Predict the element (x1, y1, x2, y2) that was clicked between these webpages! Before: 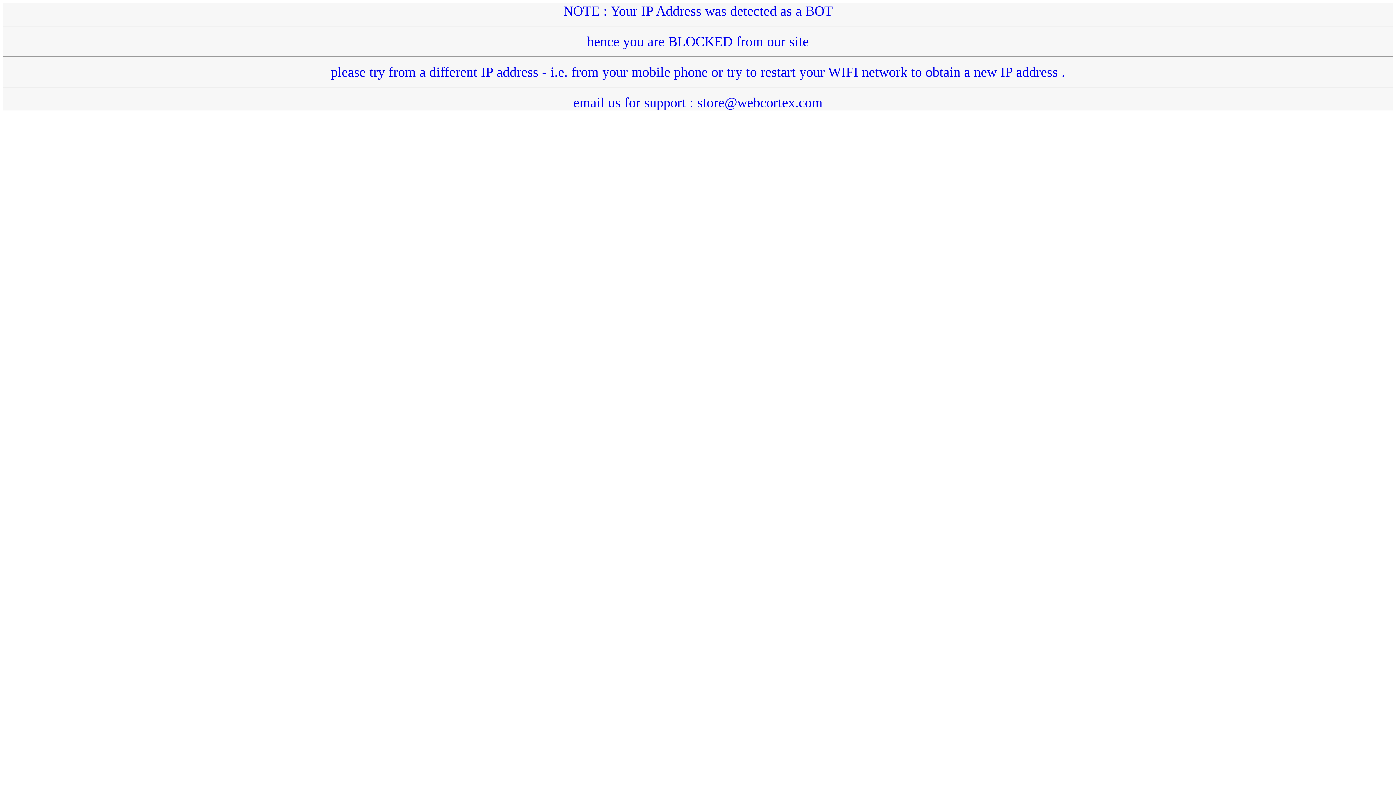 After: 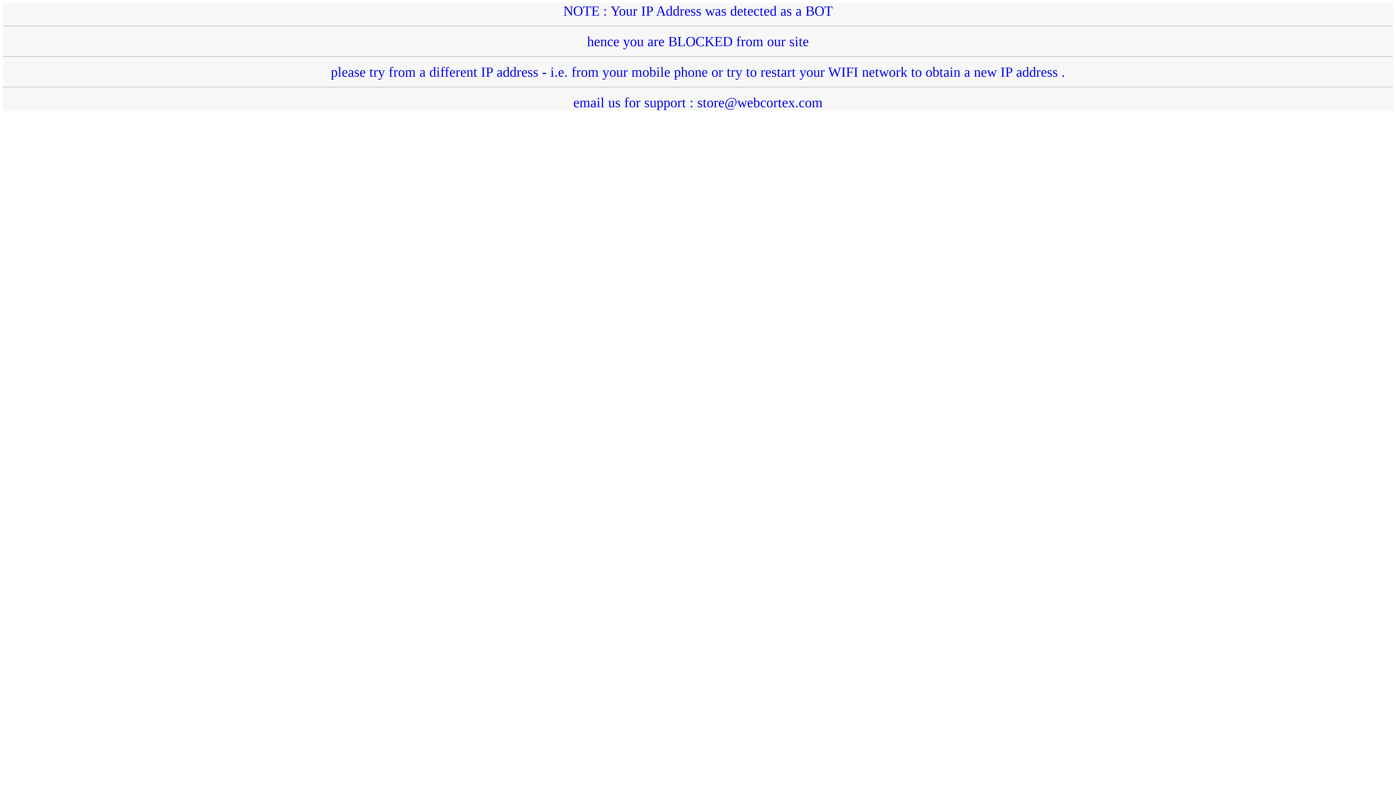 Action: bbox: (2, 3, 1393, 110) label: NOTE : Your IP Address was detected as a BOT
hence you are BLOCKED from our site
please try from a different IP address - i.e. from your mobile phone or try to restart your WIFI network to obtain a new IP address .
email us for support : store@webcortex.com